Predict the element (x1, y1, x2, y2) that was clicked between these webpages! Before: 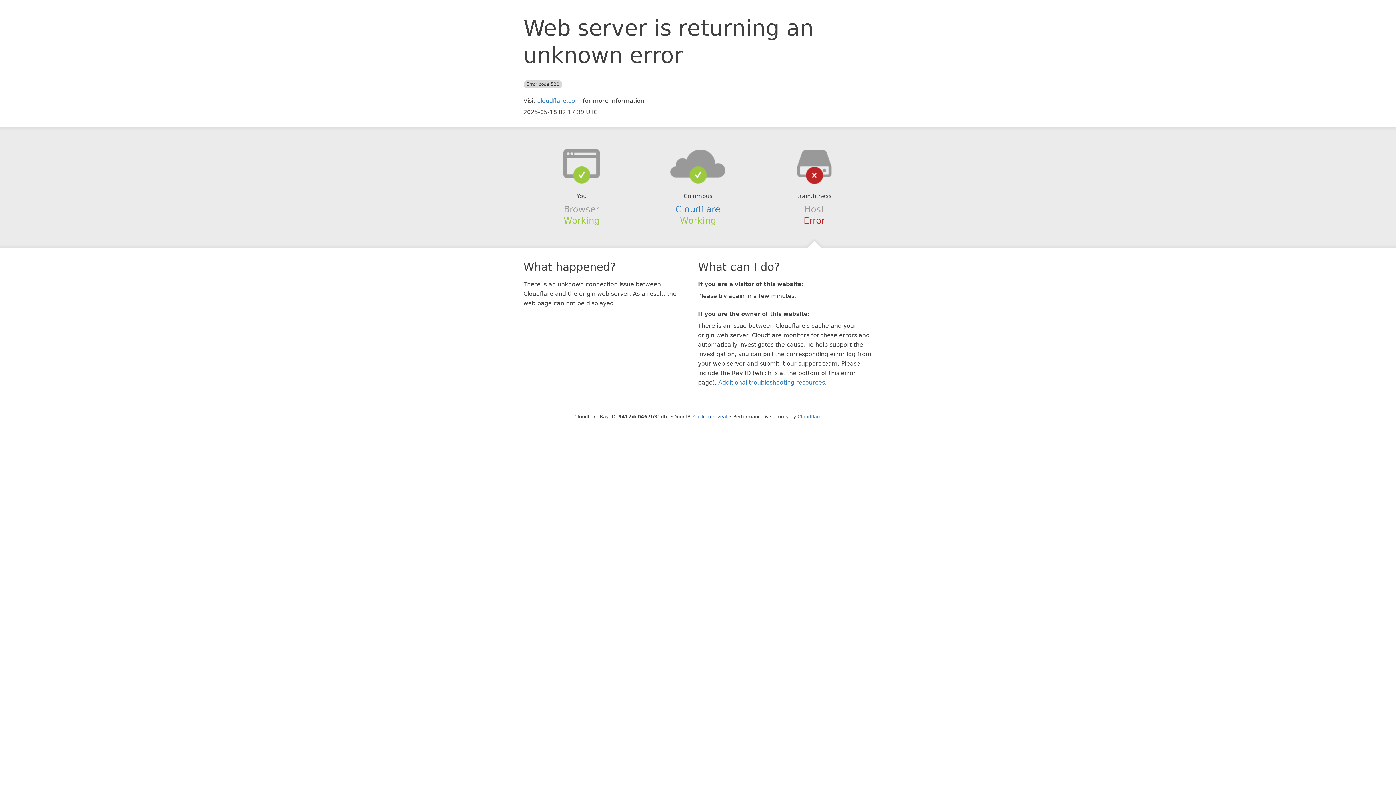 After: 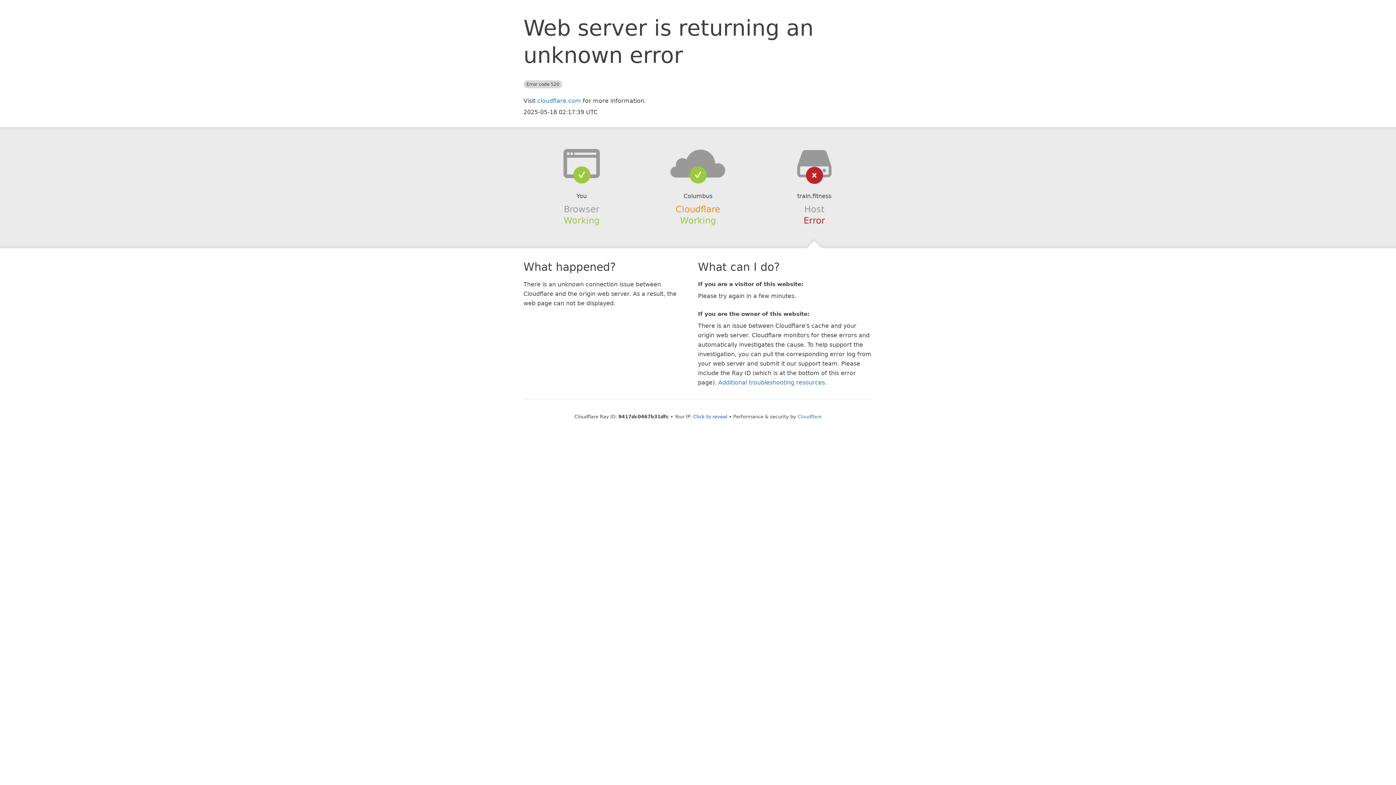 Action: label: Cloudflare bbox: (675, 204, 720, 214)